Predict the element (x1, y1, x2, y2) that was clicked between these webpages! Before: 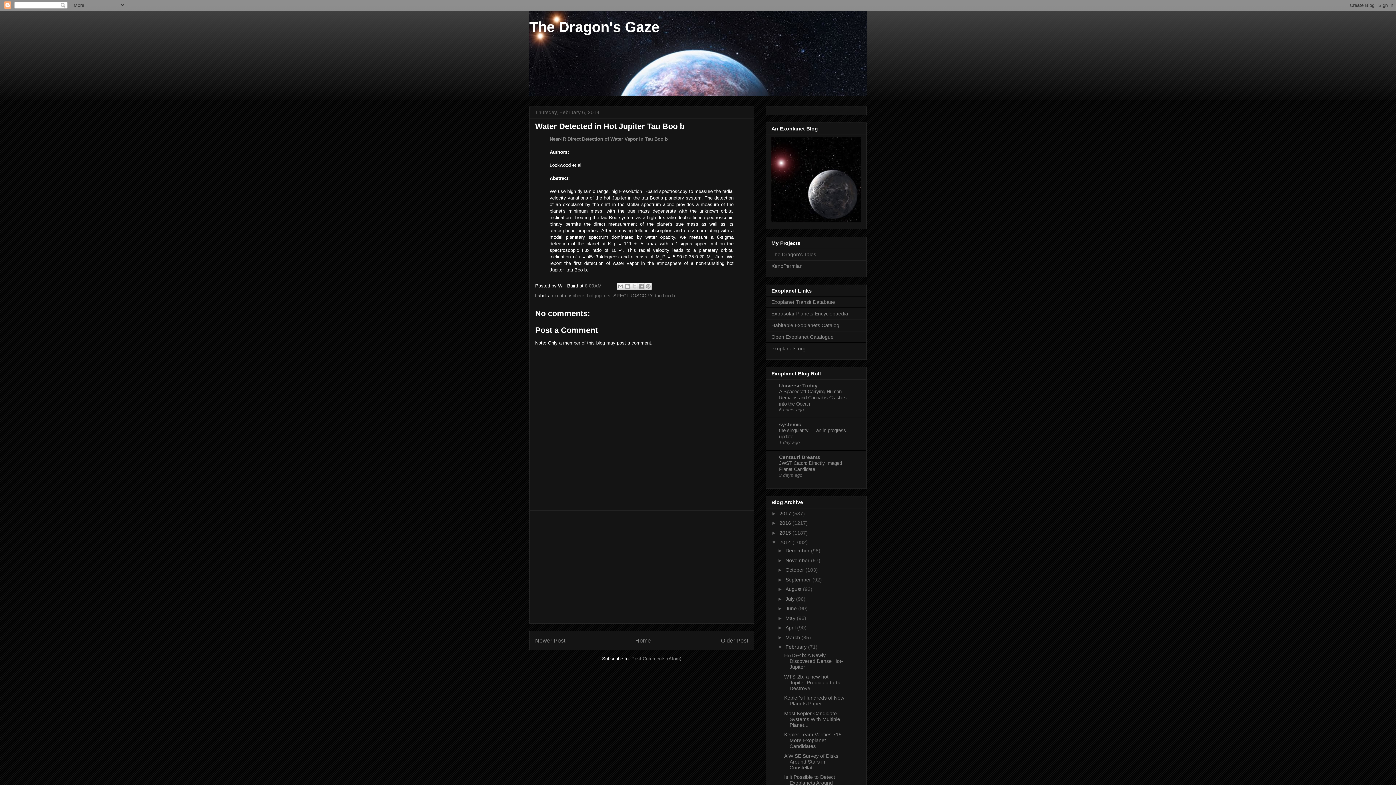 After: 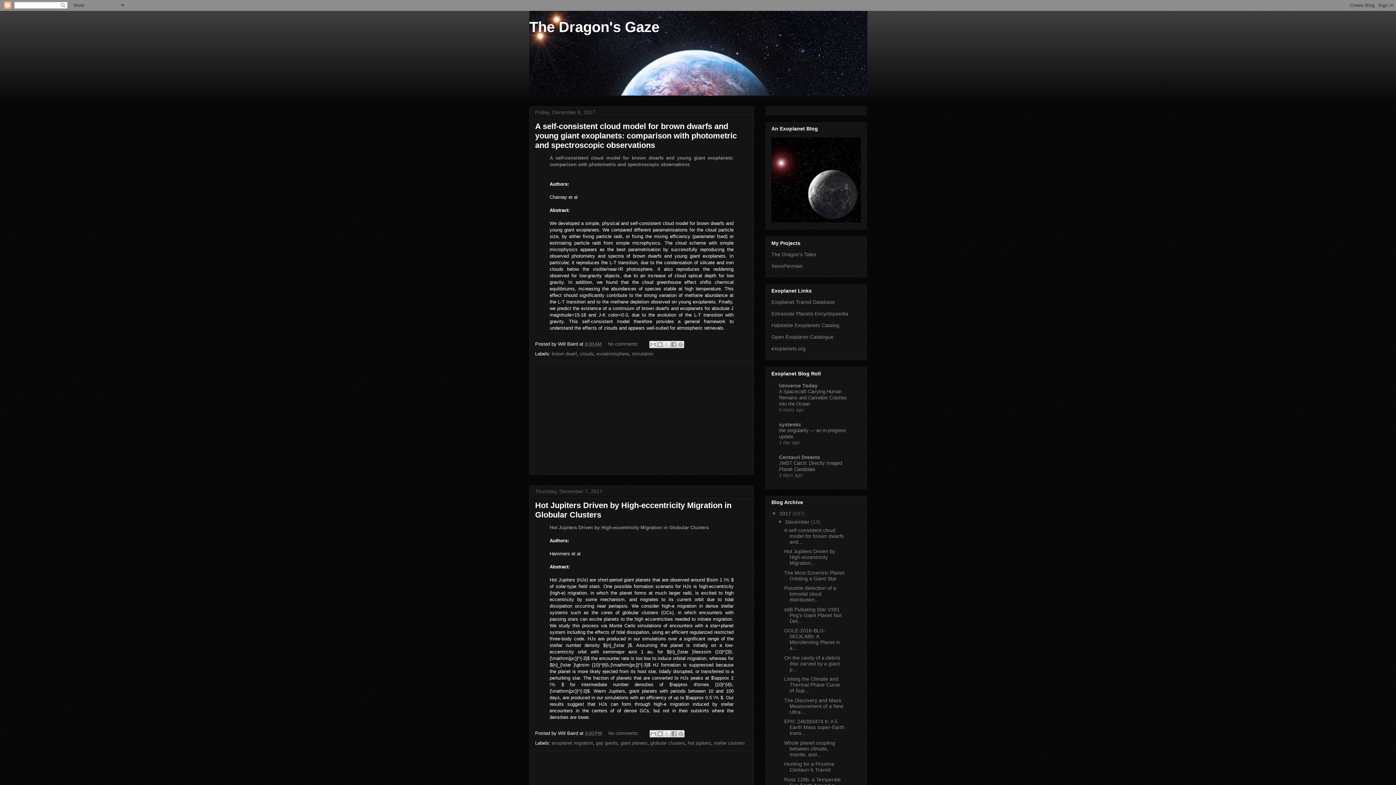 Action: bbox: (635, 637, 651, 643) label: Home